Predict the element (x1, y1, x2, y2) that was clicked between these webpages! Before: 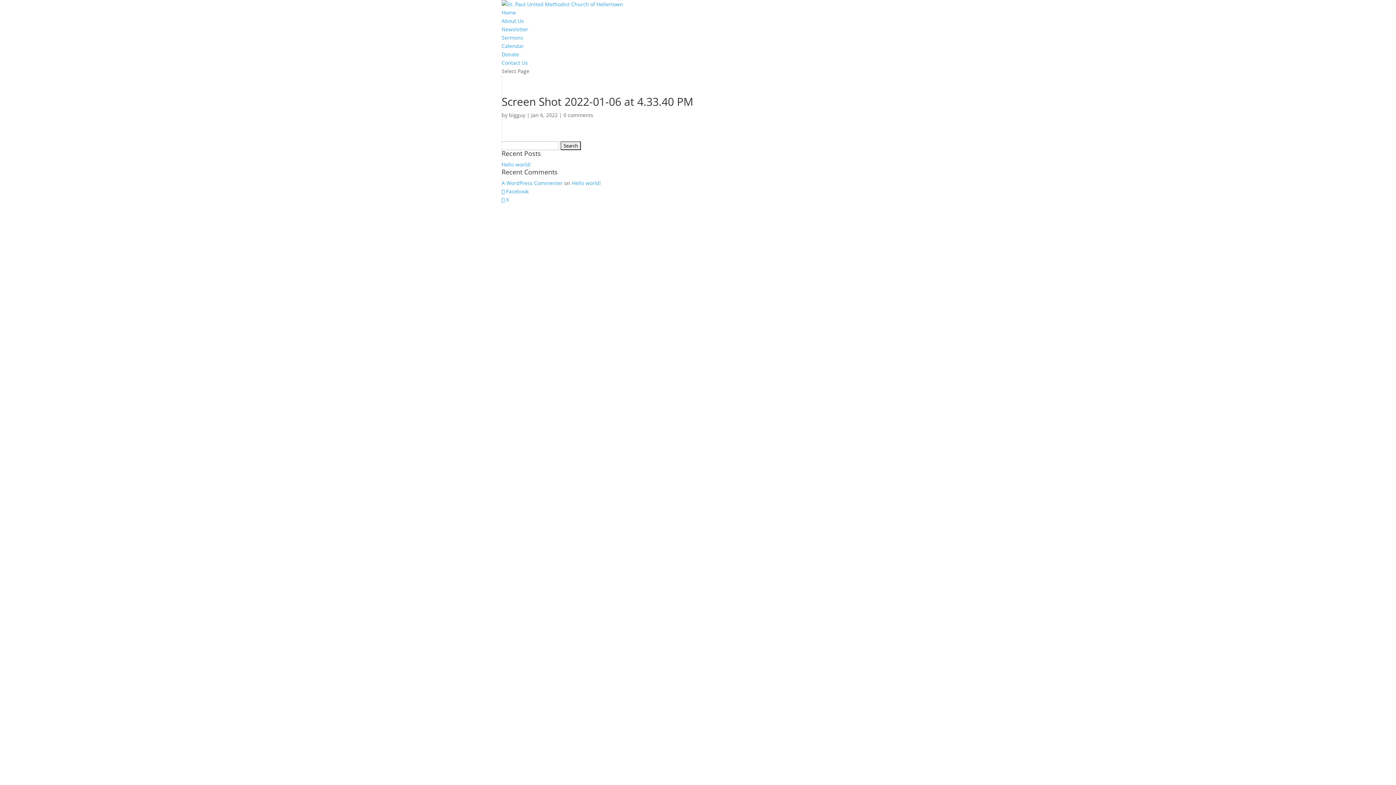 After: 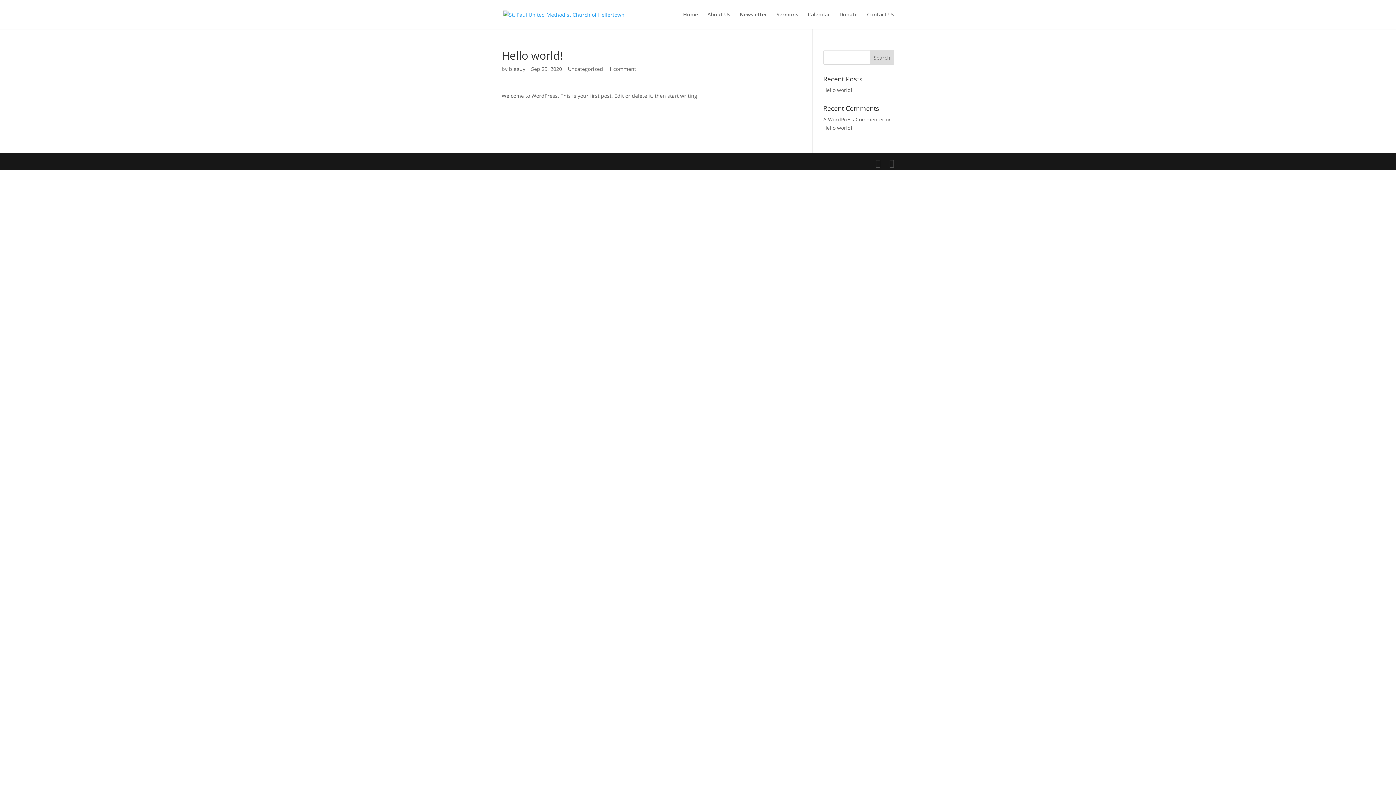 Action: label: Hello world! bbox: (572, 179, 601, 186)